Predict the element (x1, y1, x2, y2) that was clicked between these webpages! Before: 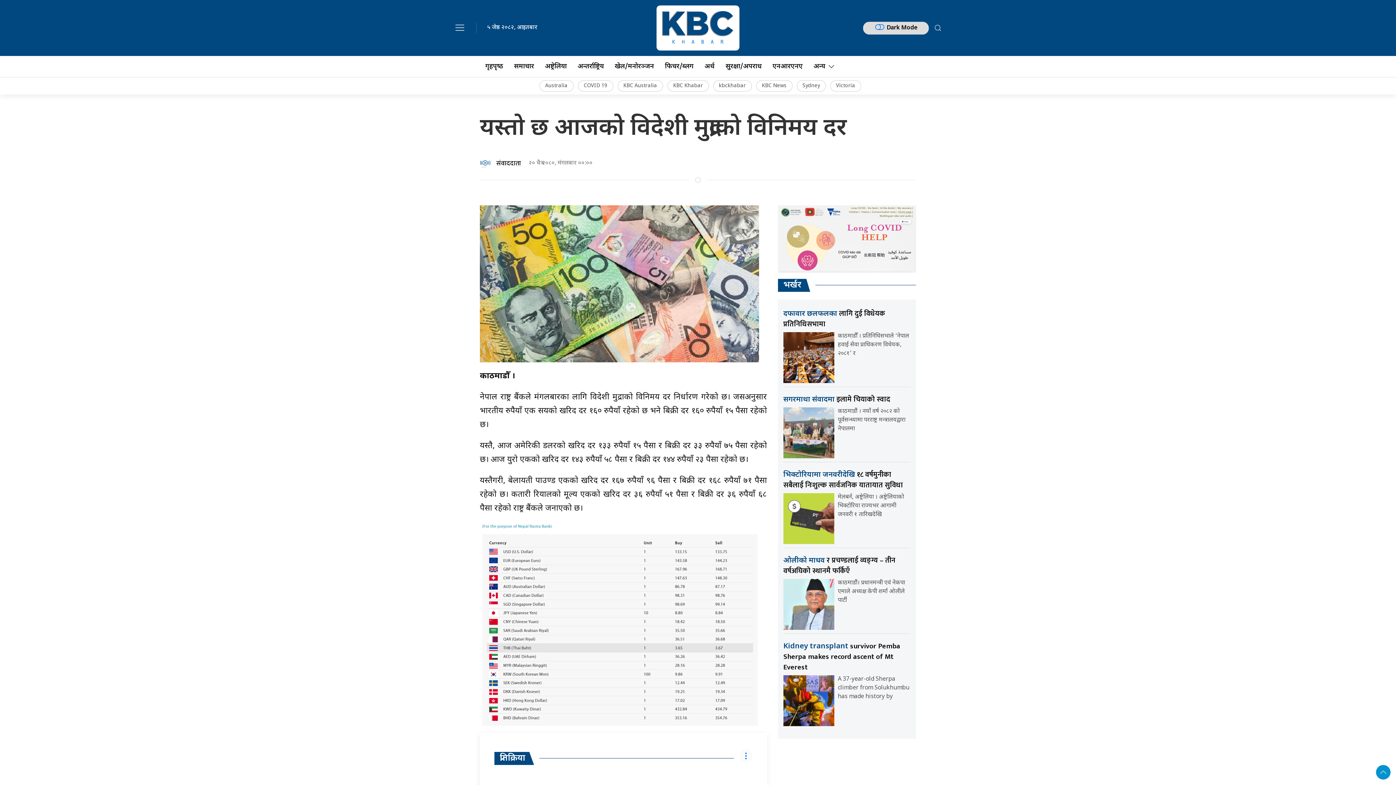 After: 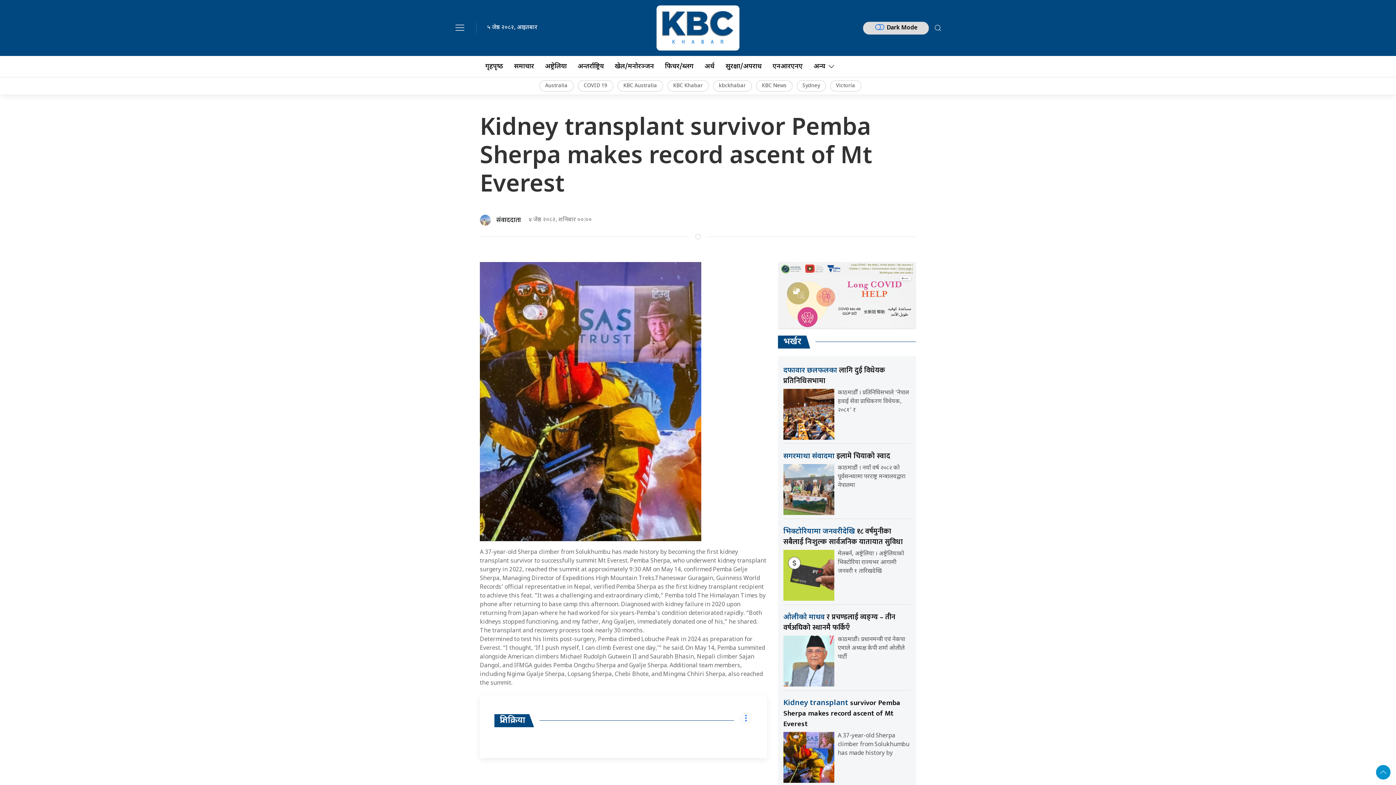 Action: bbox: (783, 697, 834, 705)